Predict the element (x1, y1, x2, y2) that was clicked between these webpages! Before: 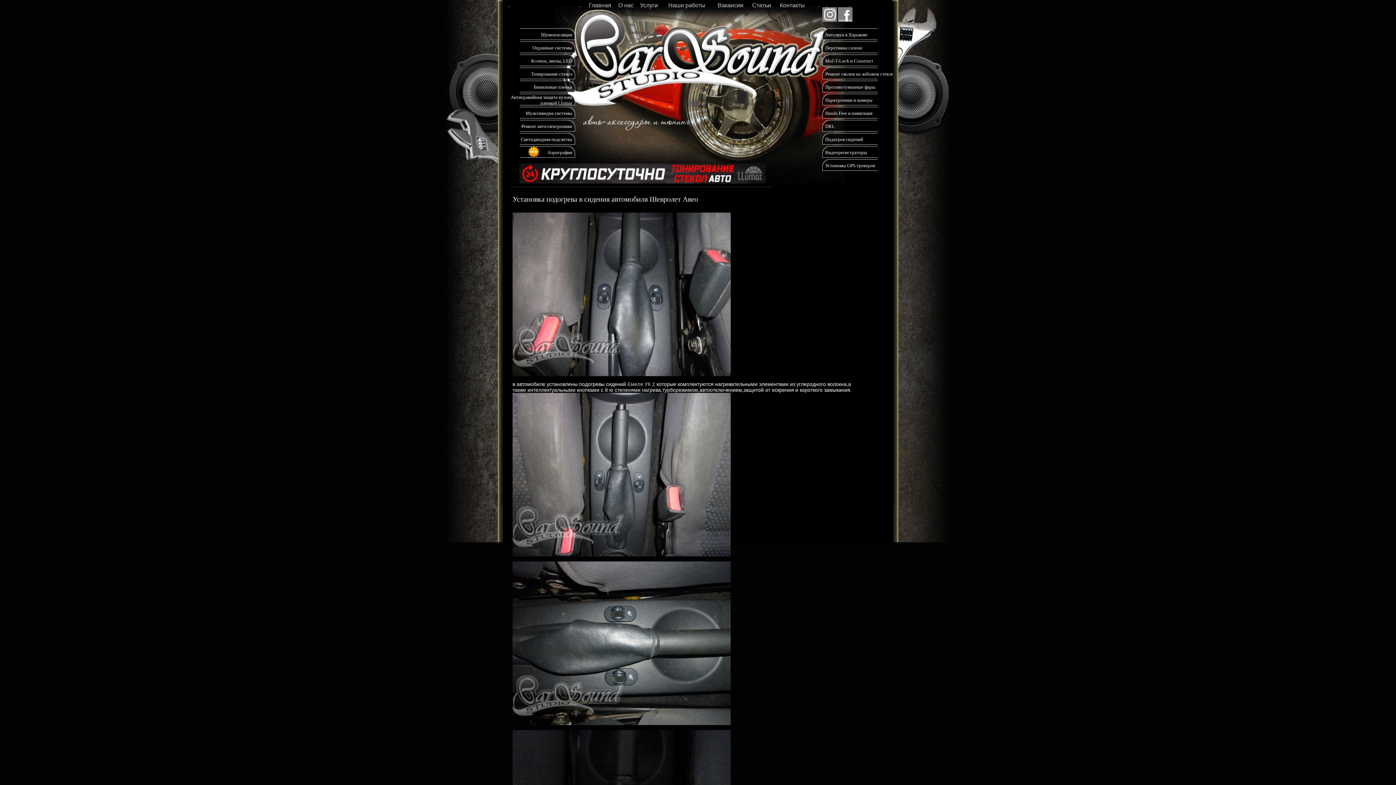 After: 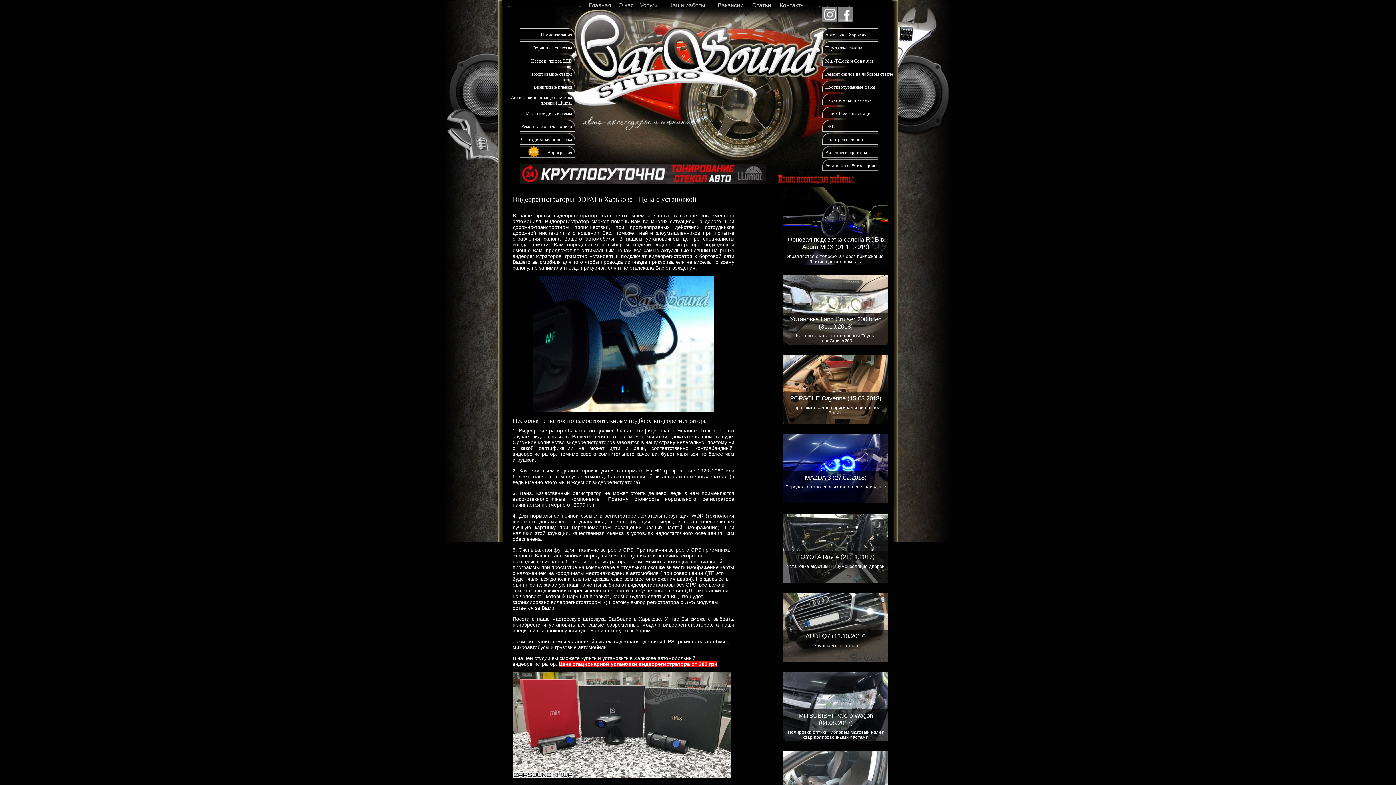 Action: label: Видеорегистраторы bbox: (825, 149, 867, 155)